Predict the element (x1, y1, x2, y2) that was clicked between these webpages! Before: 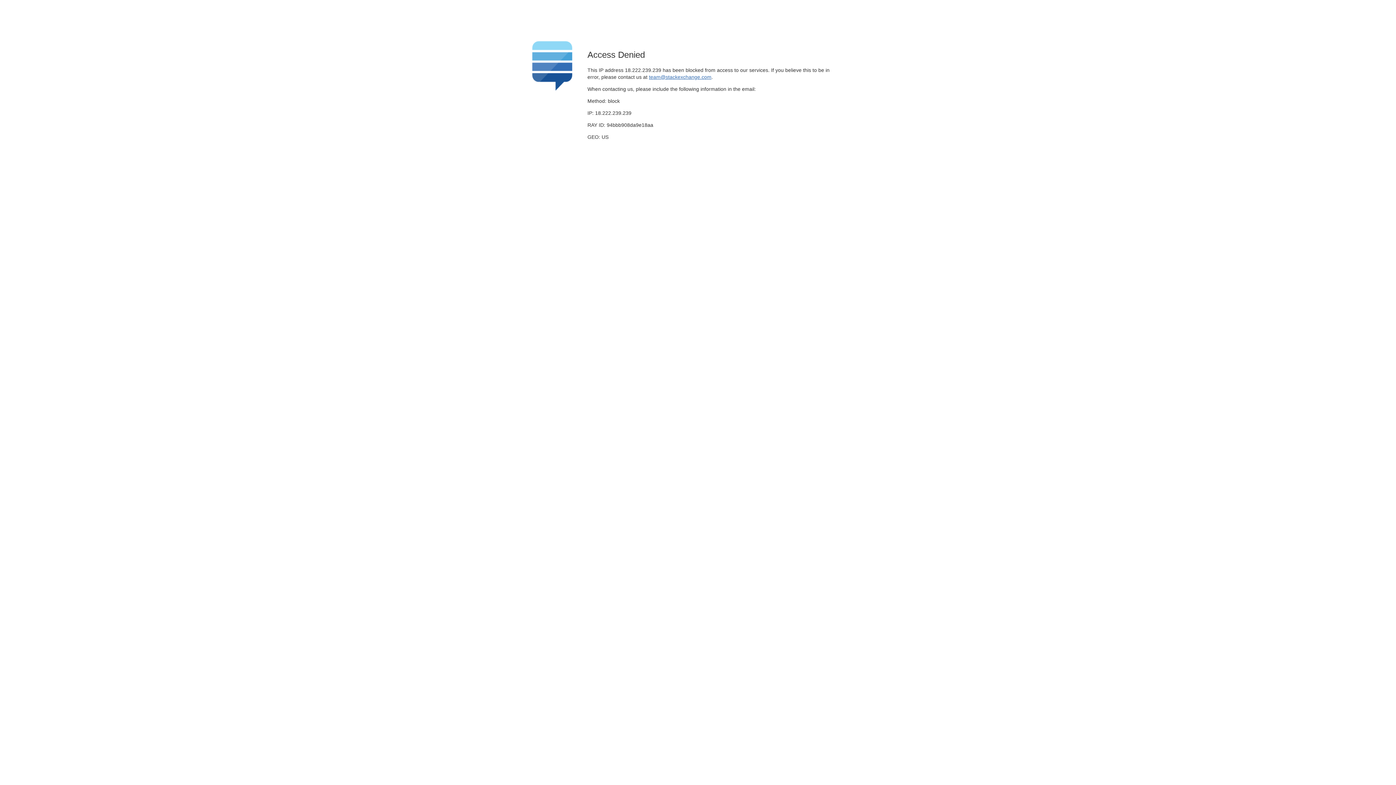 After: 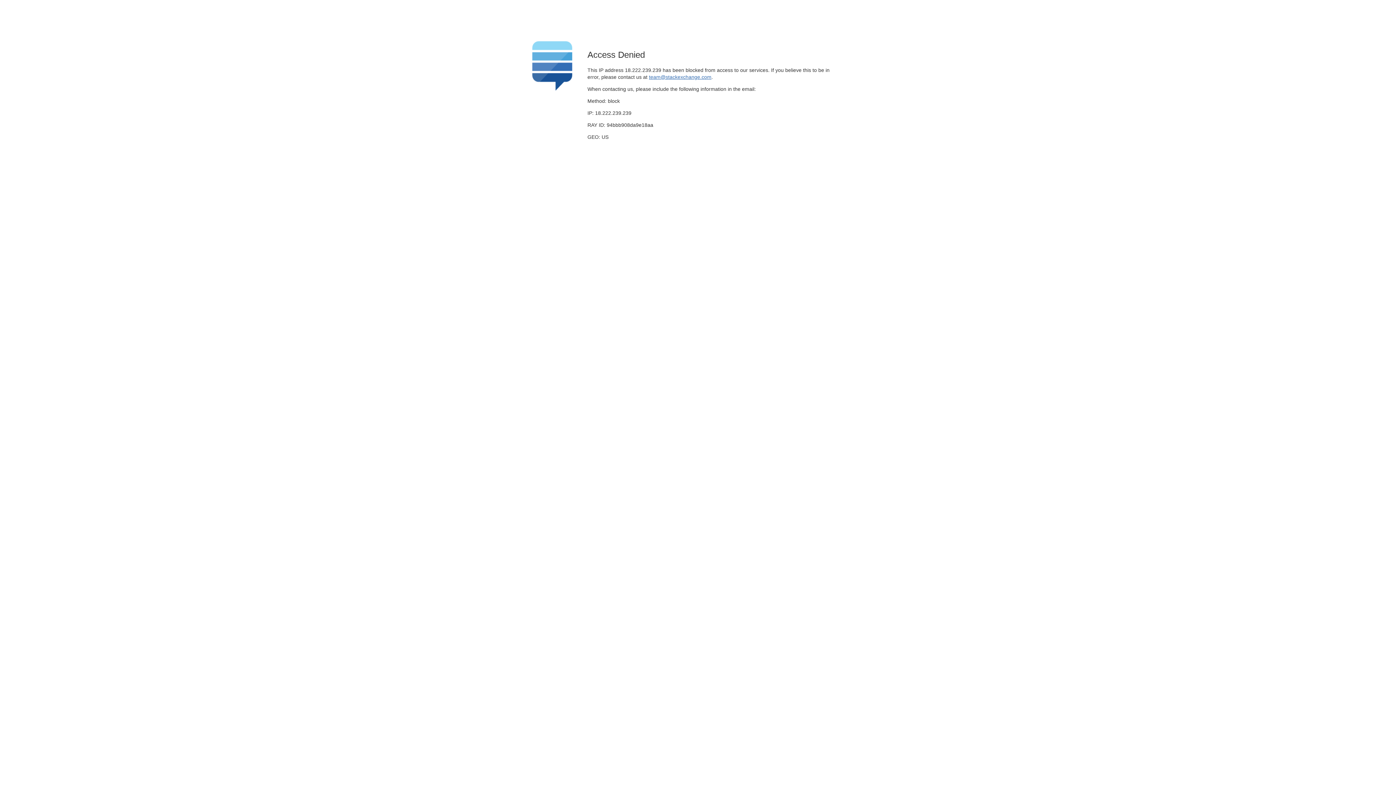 Action: bbox: (649, 74, 711, 79) label: team@stackexchange.com